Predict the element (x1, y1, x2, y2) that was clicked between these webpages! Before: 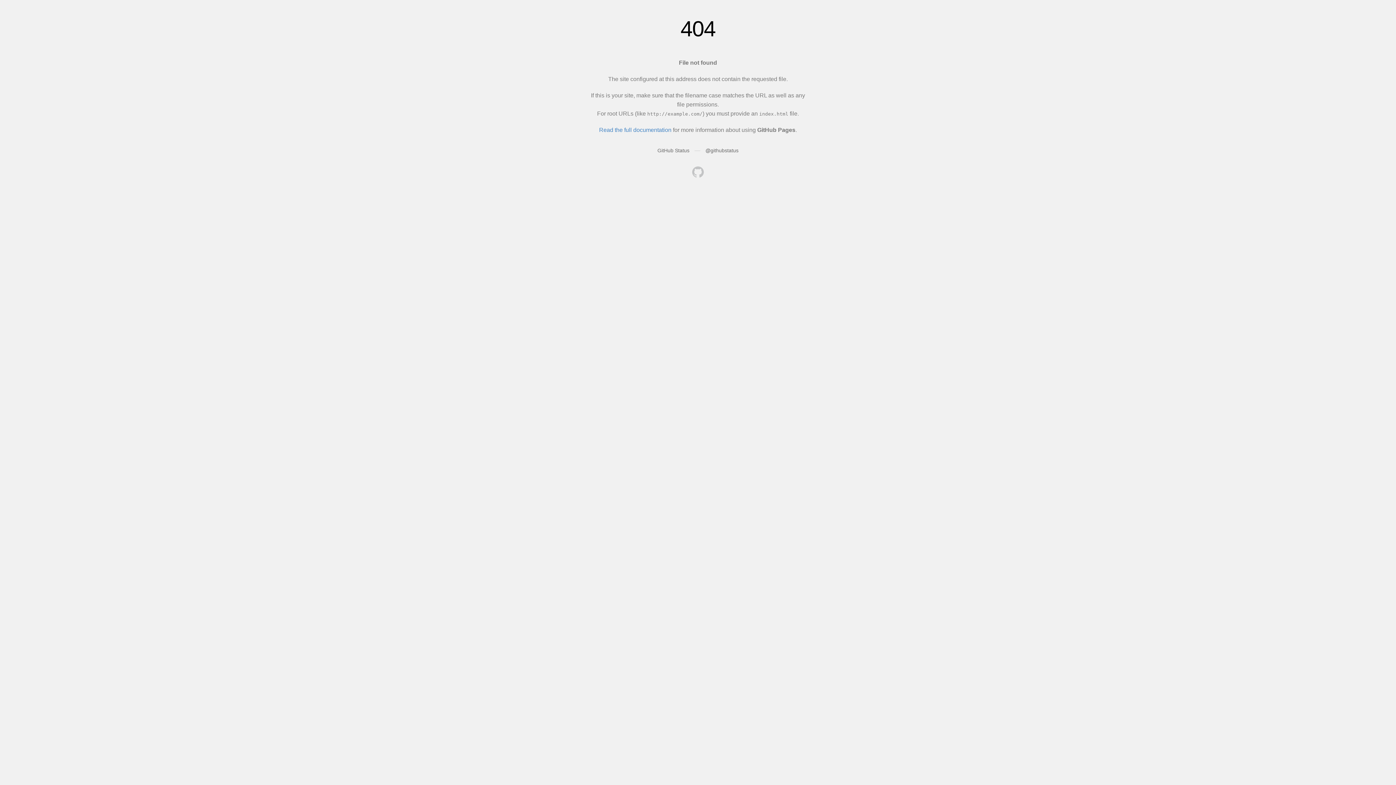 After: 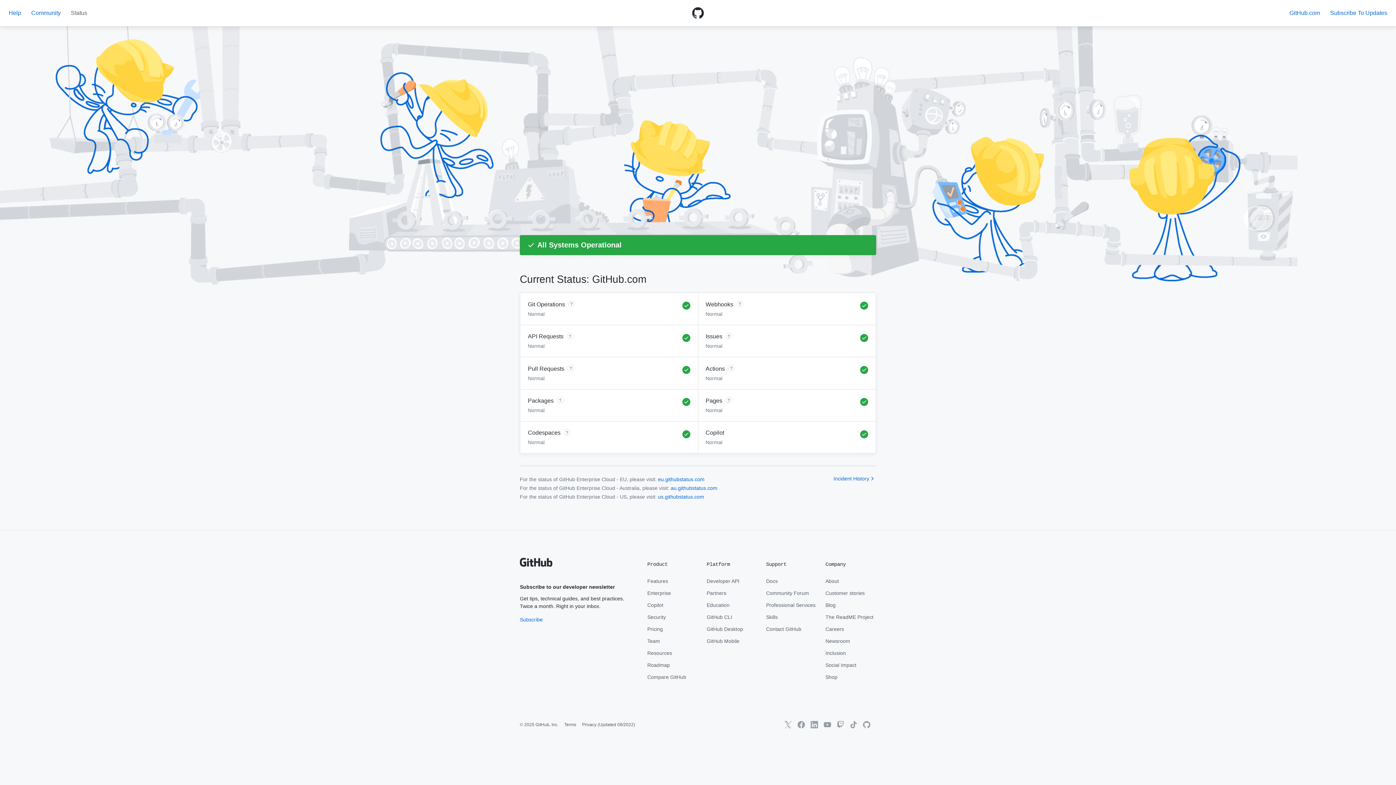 Action: bbox: (657, 147, 689, 153) label: GitHub Status